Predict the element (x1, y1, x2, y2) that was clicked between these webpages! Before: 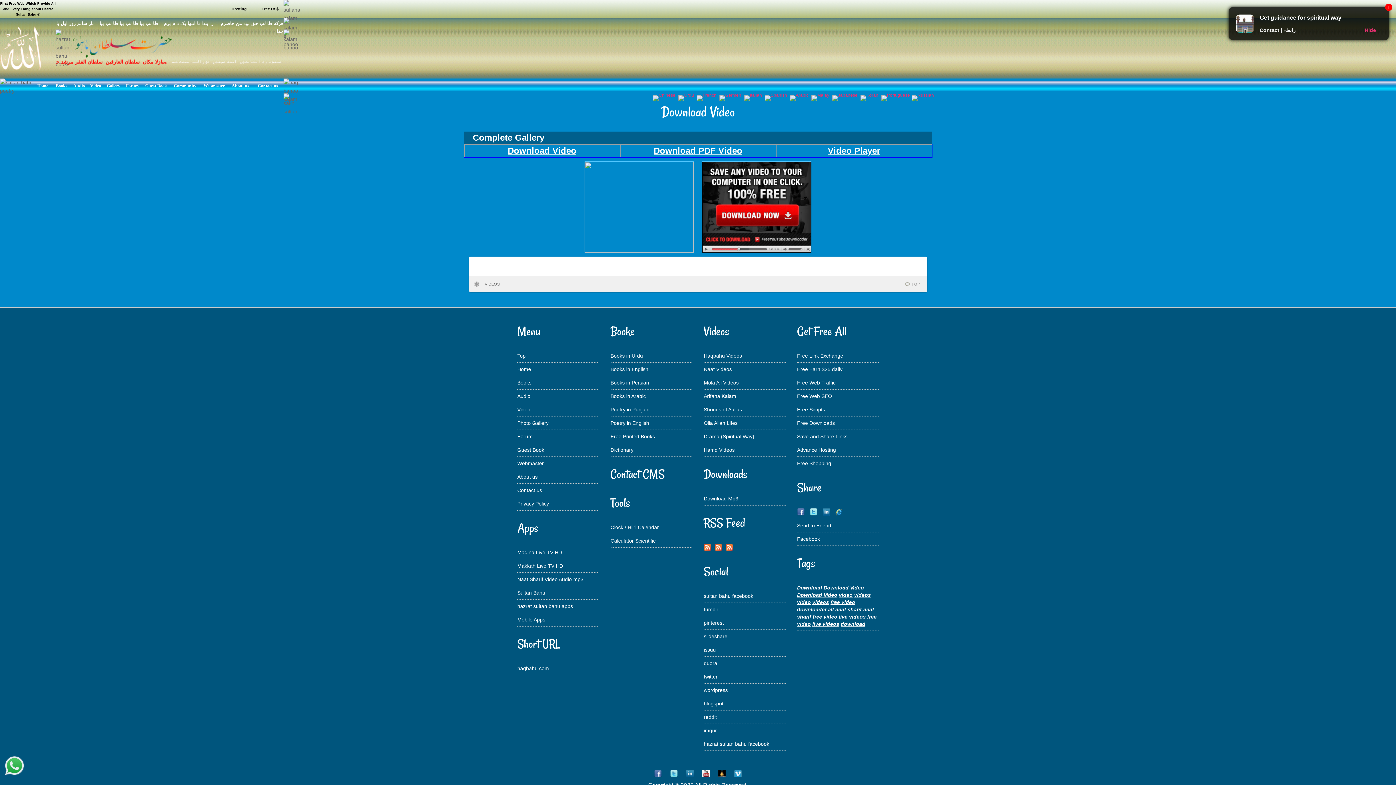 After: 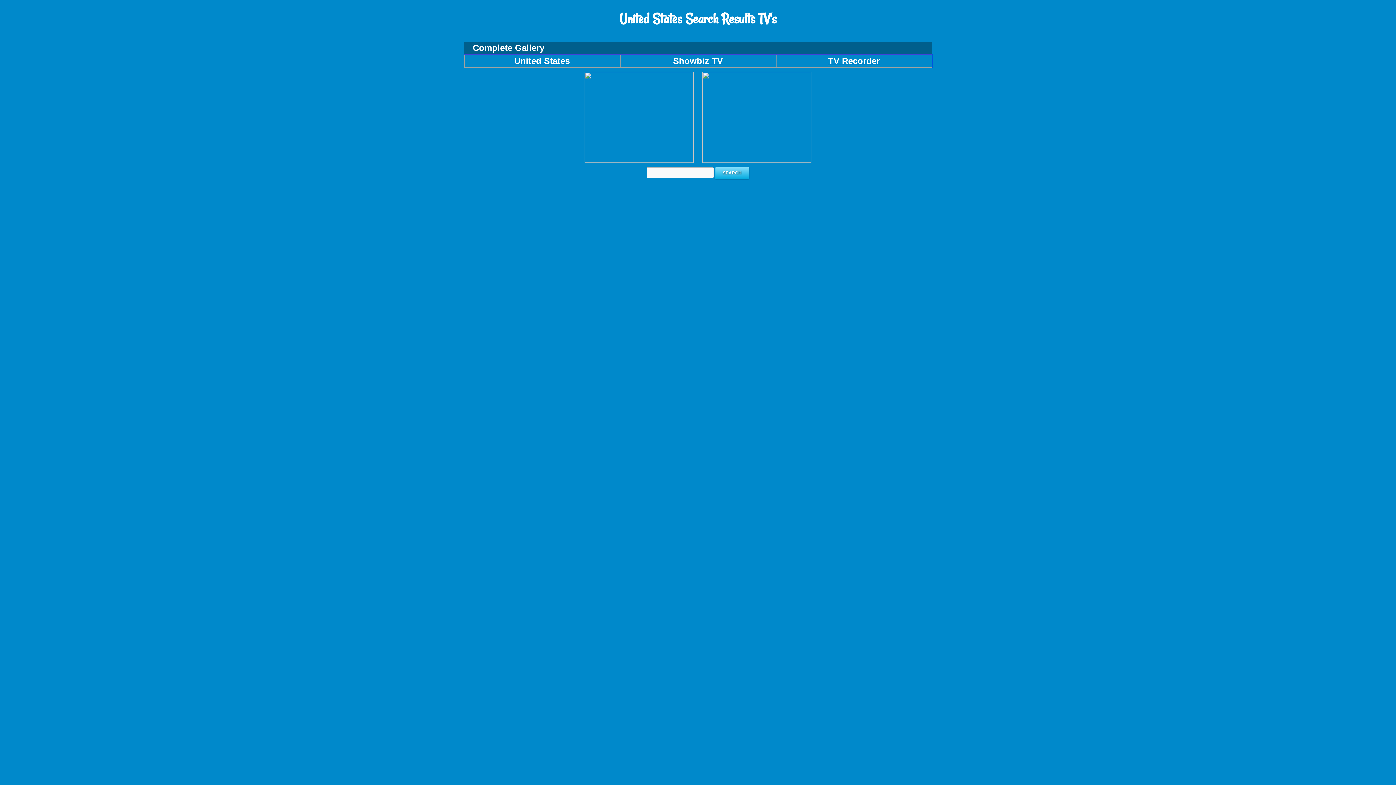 Action: label: Video Player bbox: (828, 145, 880, 155)